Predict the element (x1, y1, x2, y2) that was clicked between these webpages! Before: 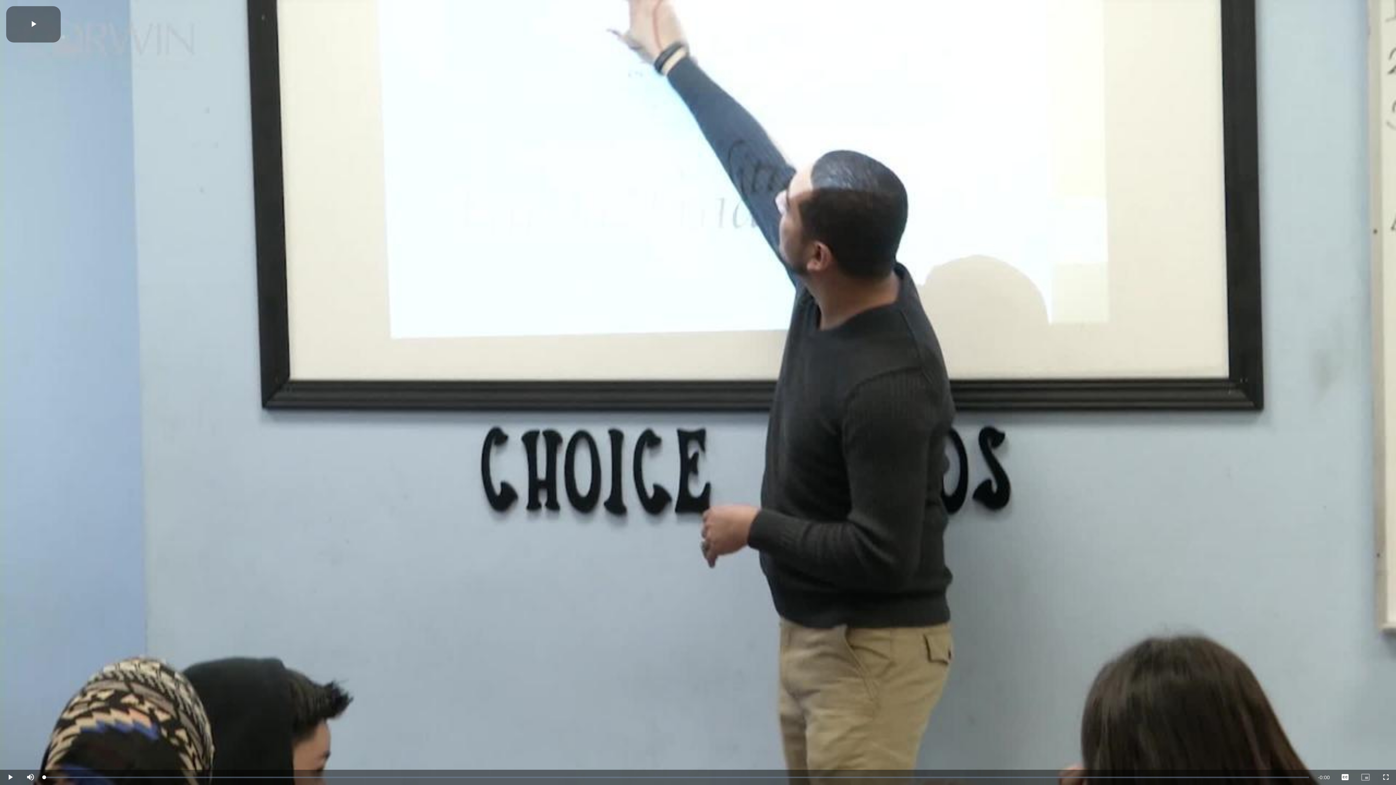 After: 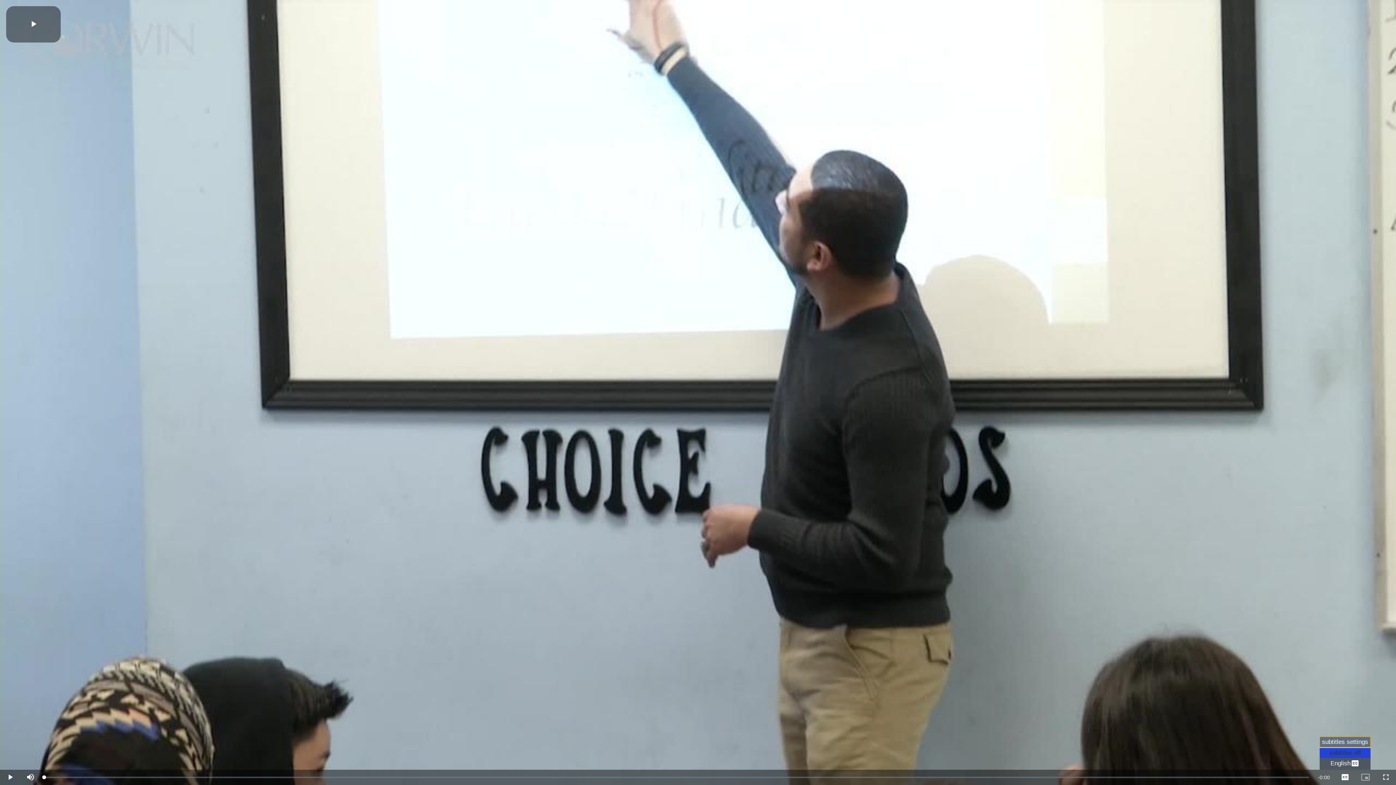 Action: bbox: (1335, 770, 1355, 785) label: Subtitles